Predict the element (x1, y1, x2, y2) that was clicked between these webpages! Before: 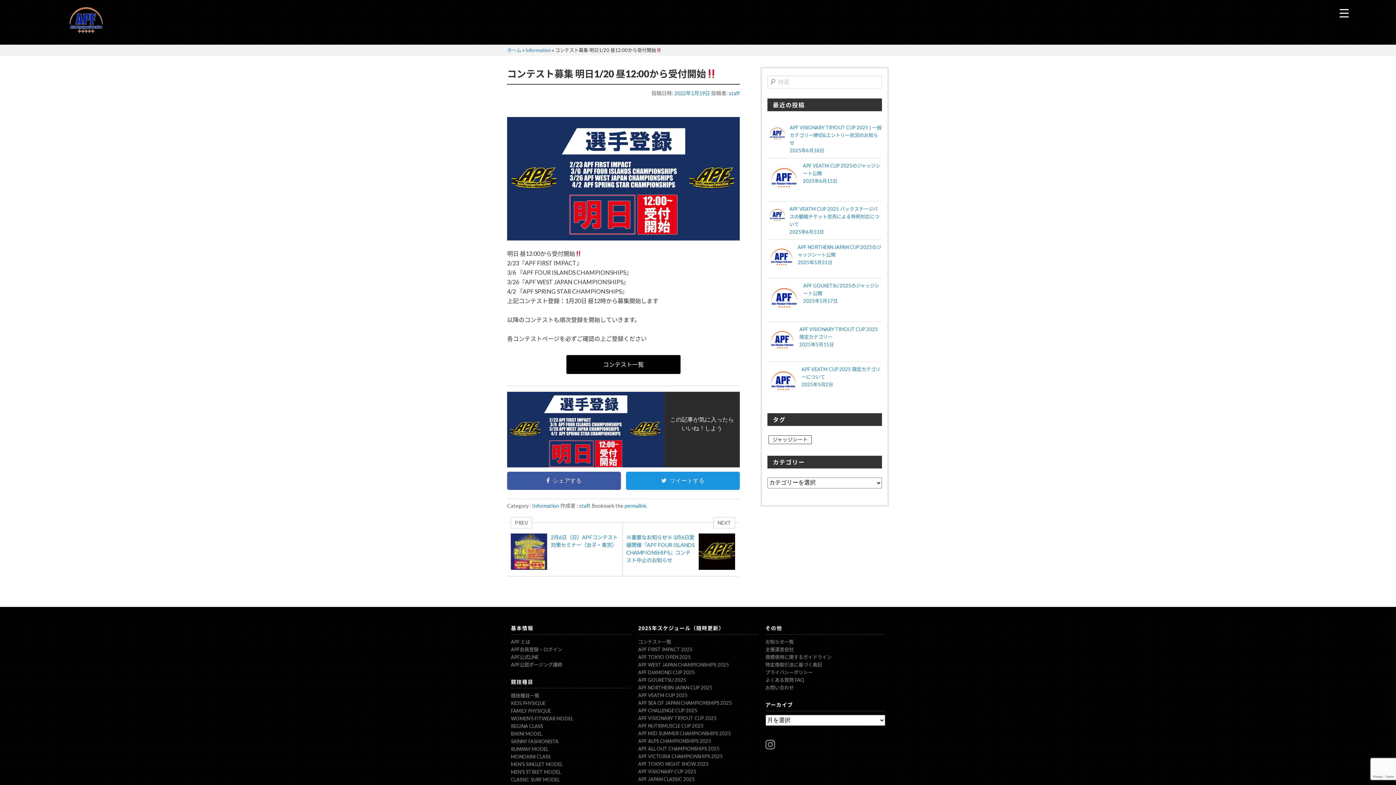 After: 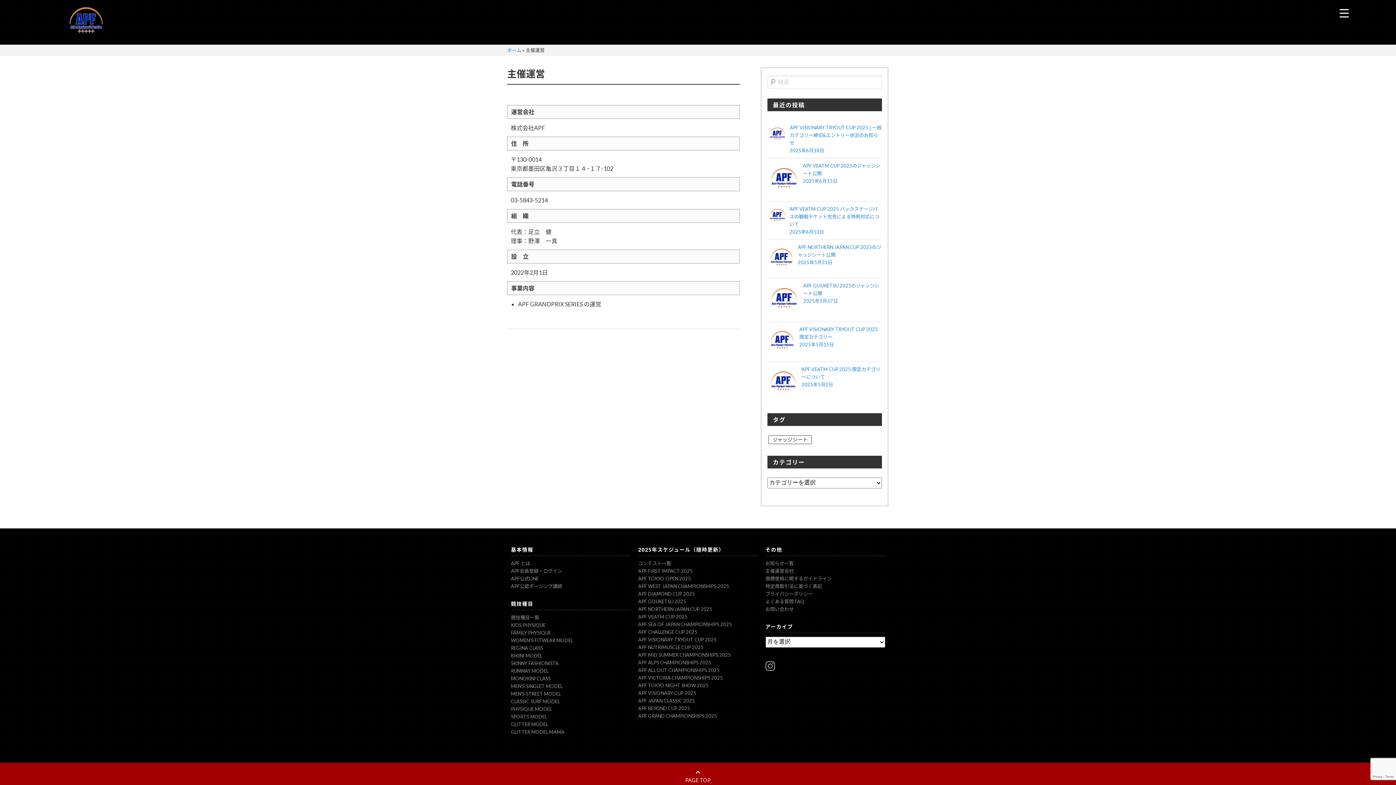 Action: bbox: (765, 646, 794, 652) label: 主催運営会社